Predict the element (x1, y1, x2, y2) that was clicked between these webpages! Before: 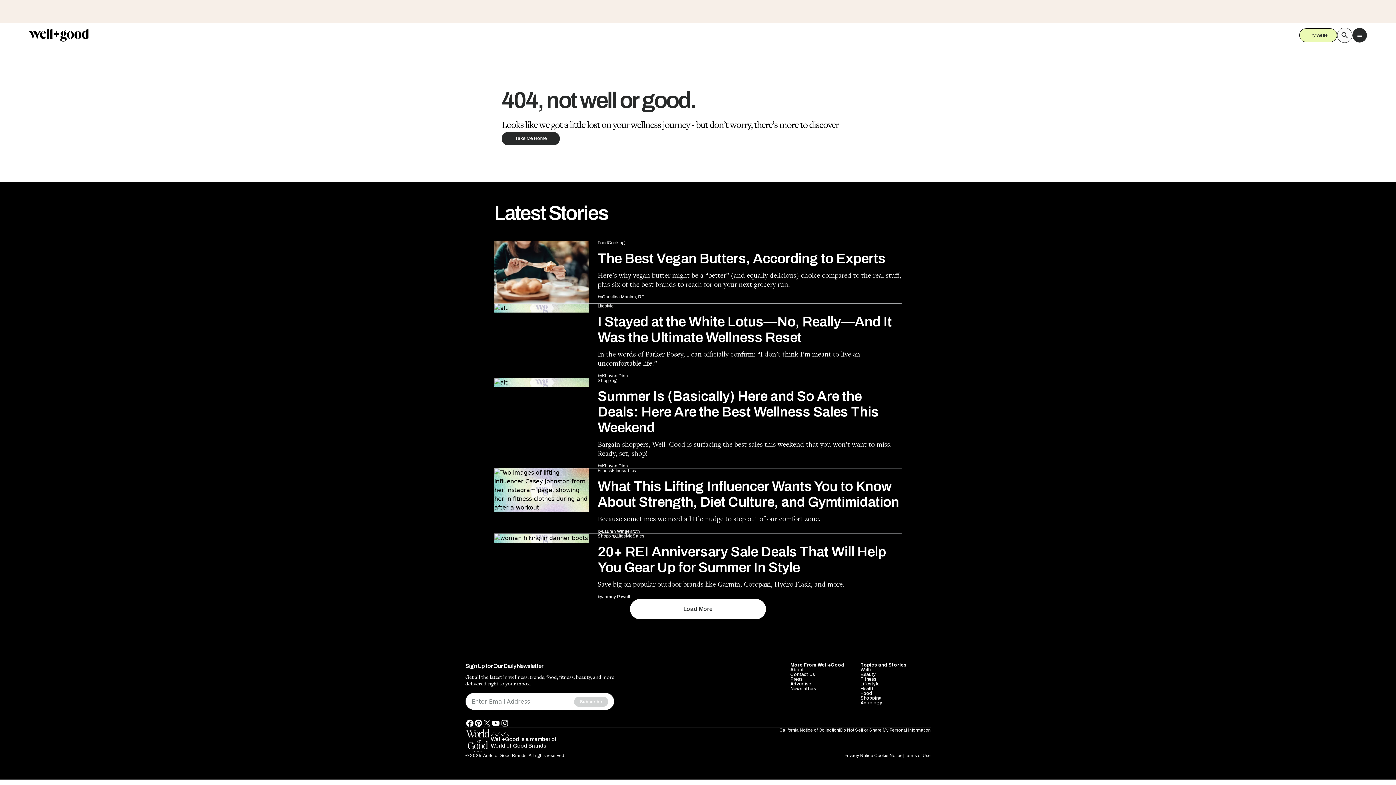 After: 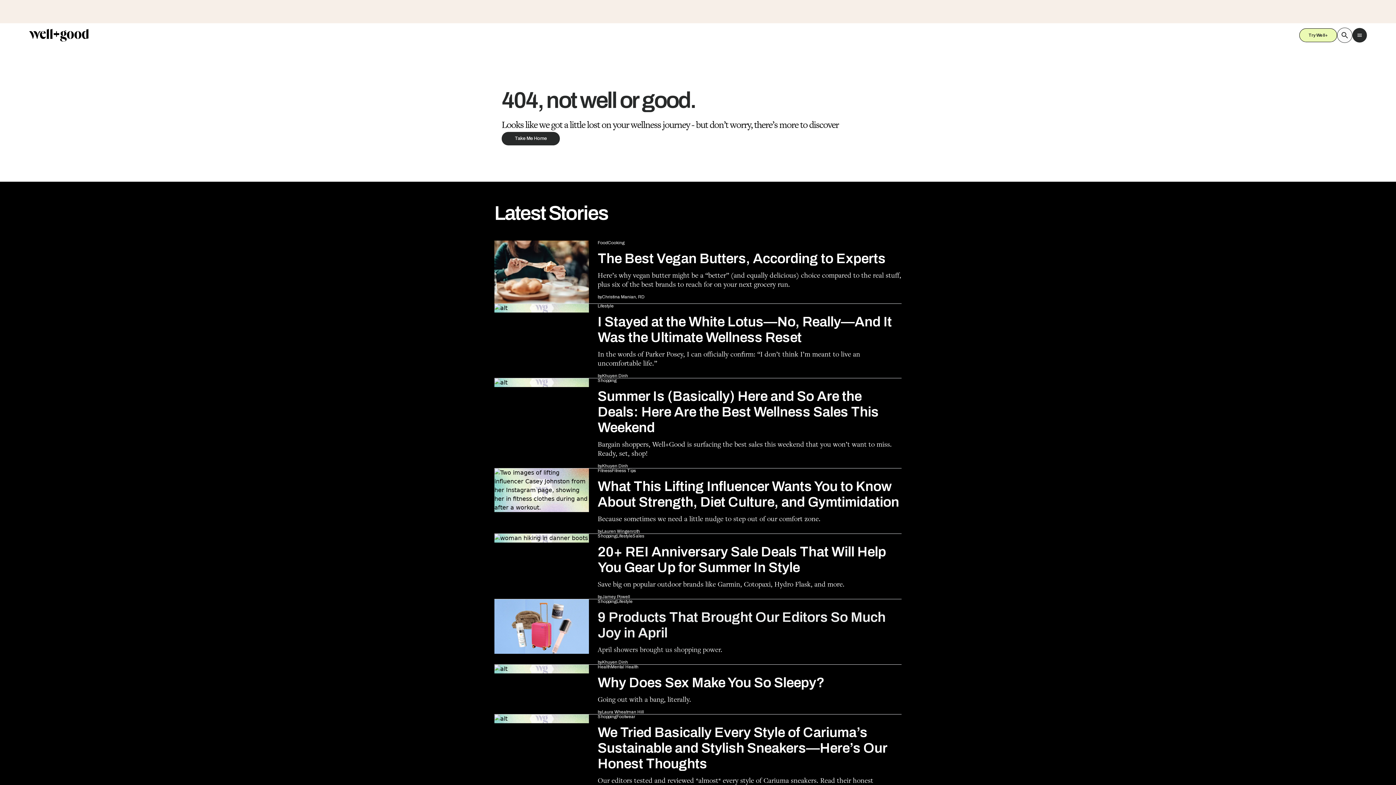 Action: label: Load More bbox: (630, 434, 766, 454)